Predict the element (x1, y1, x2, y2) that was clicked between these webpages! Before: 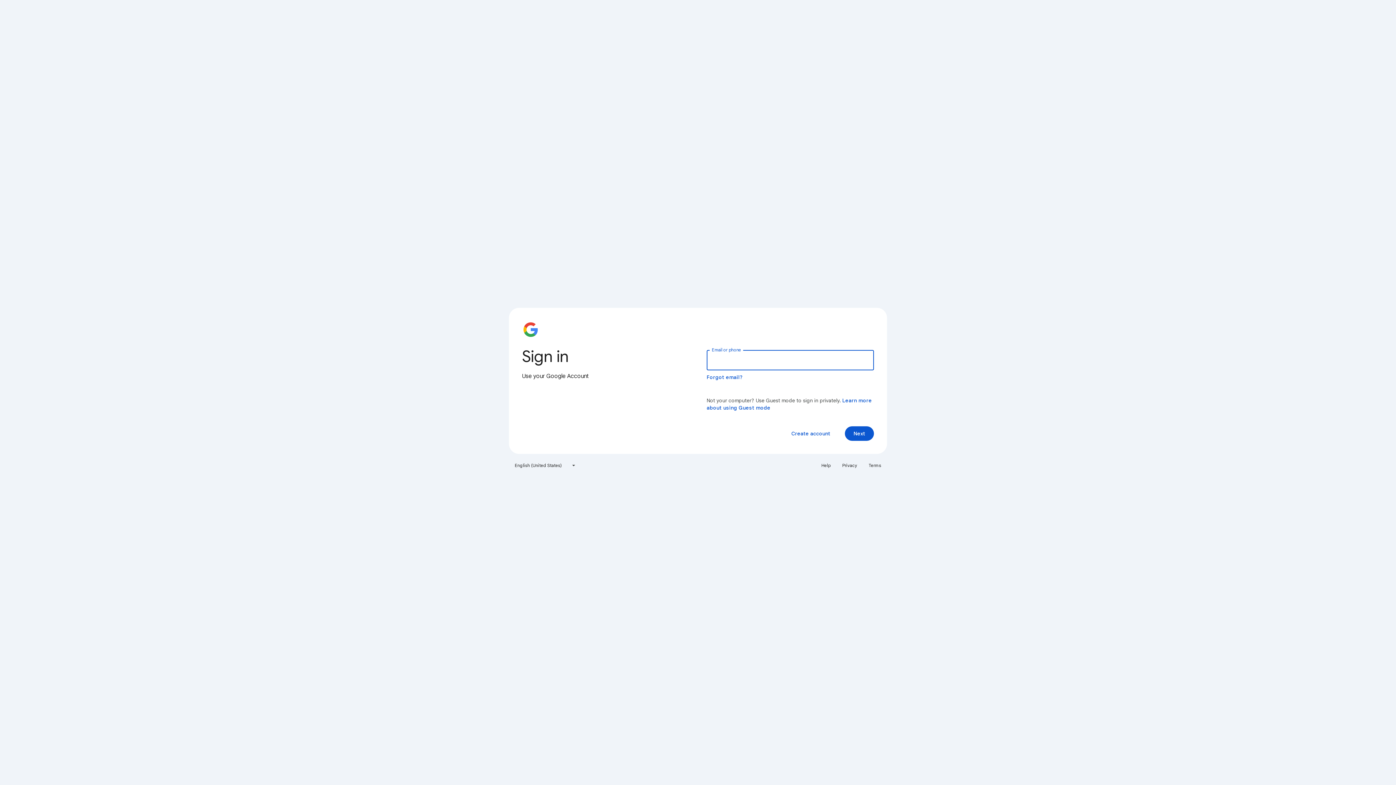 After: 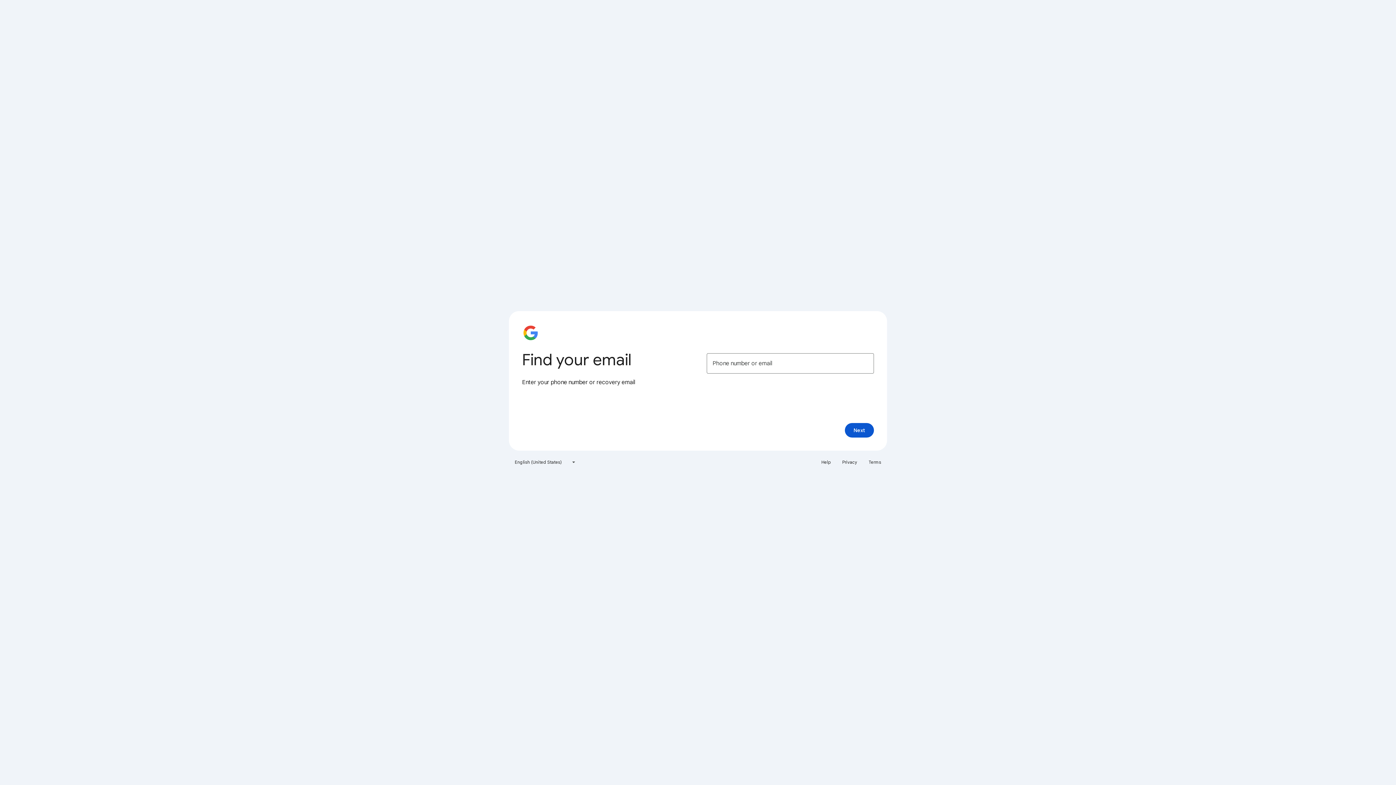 Action: bbox: (706, 374, 743, 380) label: Forgot email?